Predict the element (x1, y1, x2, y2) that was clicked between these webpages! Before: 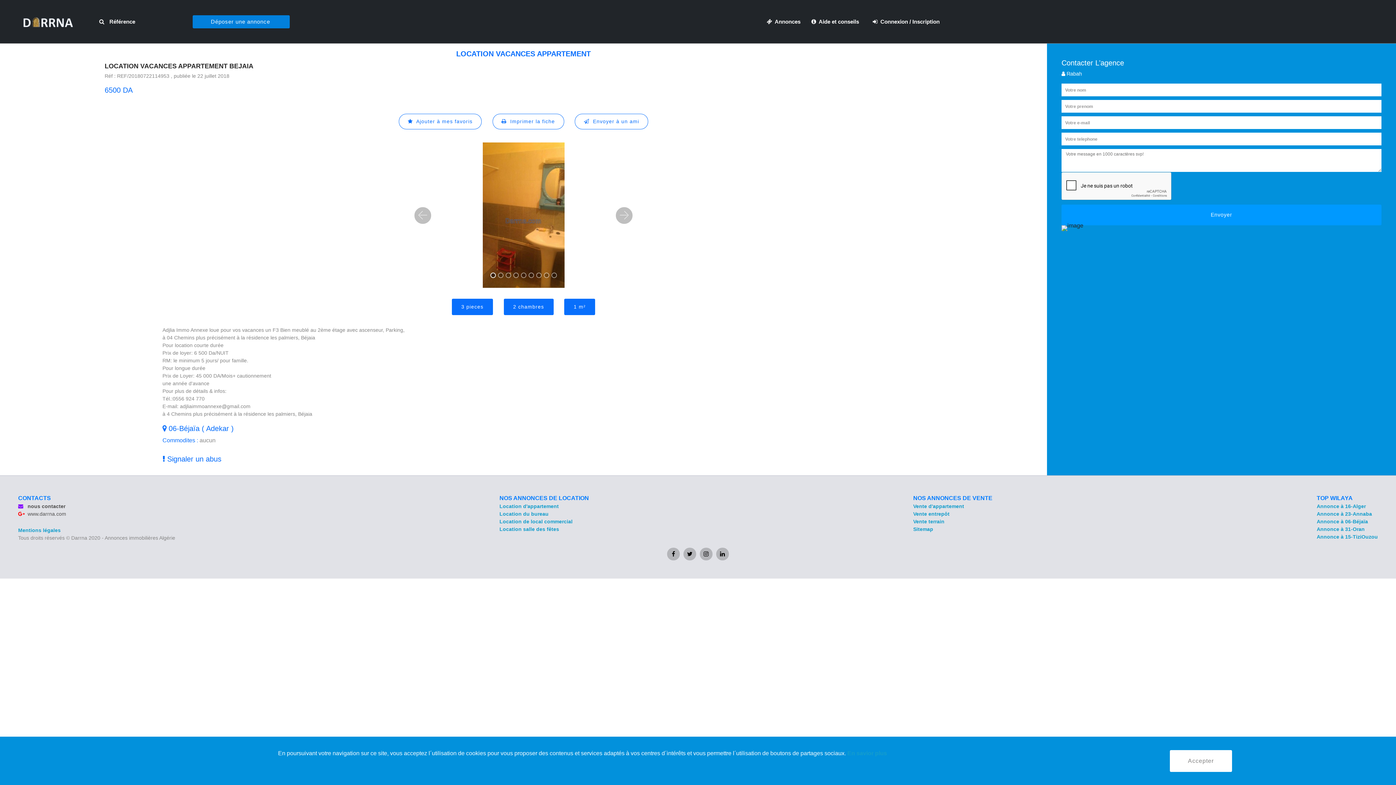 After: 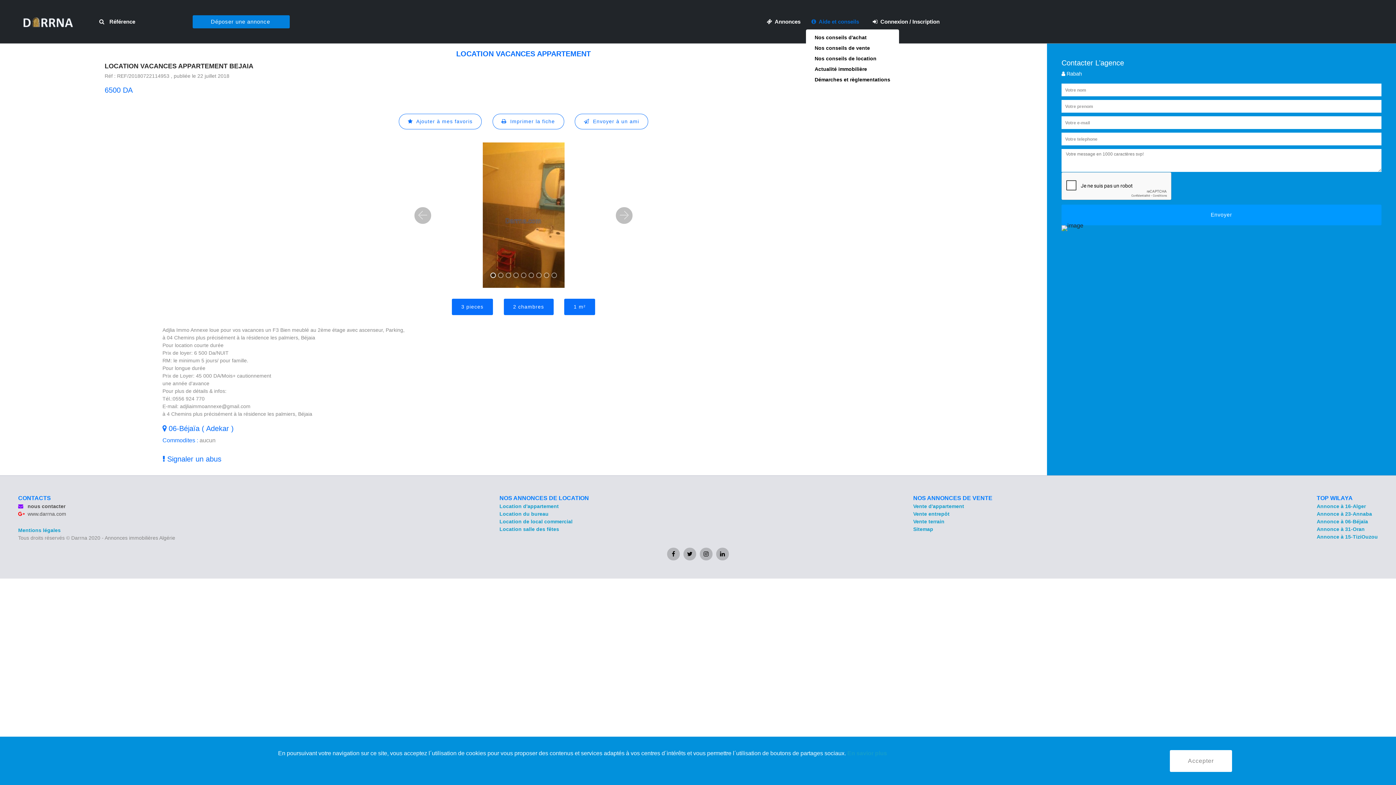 Action: label:   Aide et conseils  bbox: (806, 14, 867, 28)